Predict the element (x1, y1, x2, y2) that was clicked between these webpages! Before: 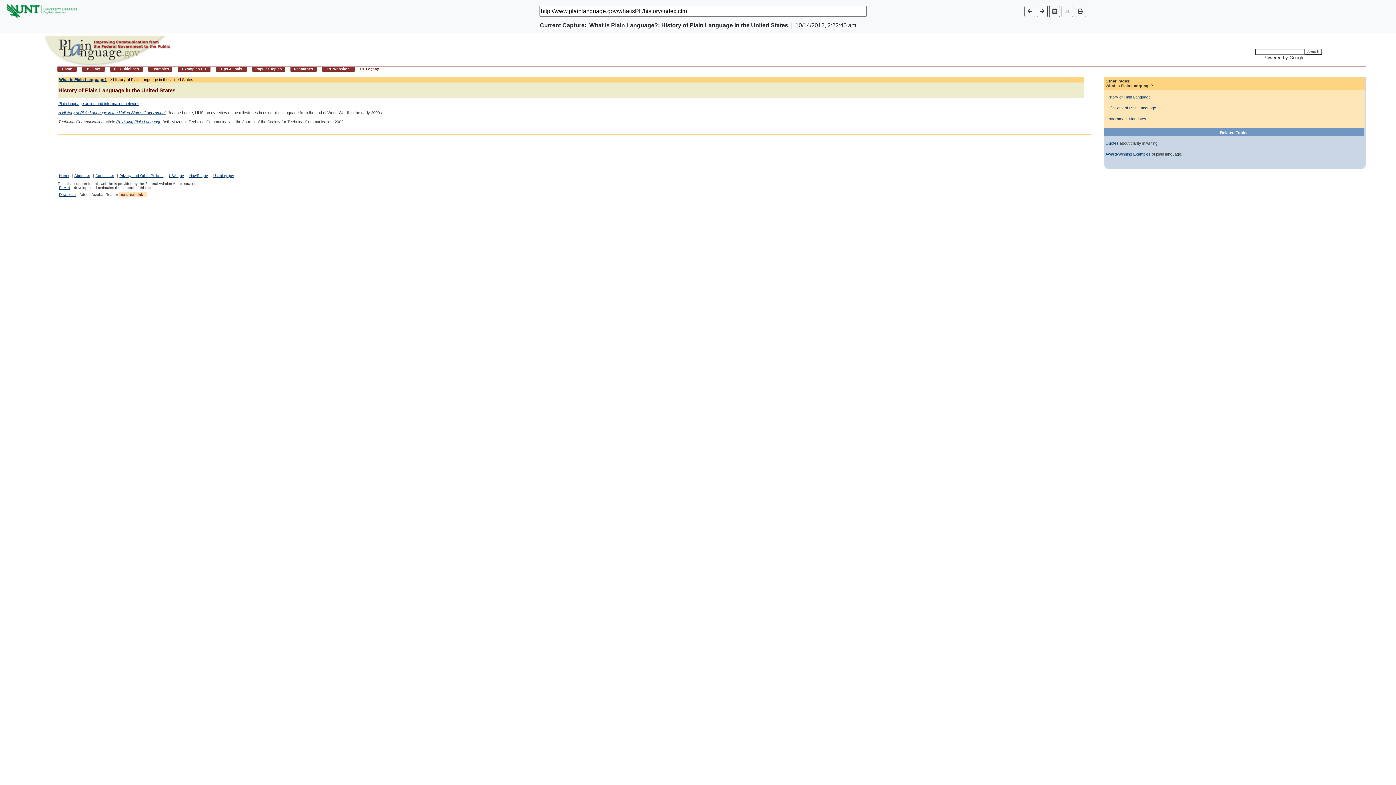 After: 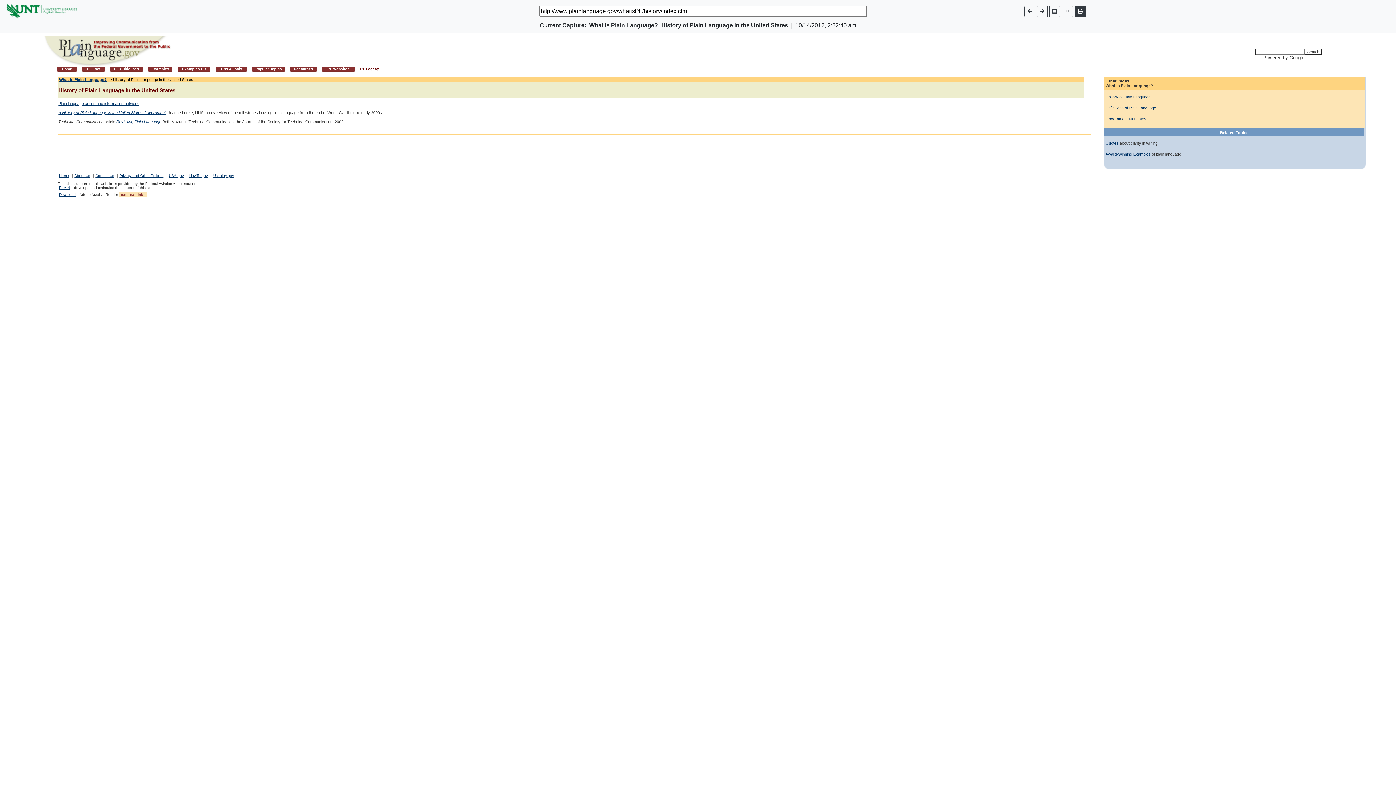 Action: bbox: (1074, 5, 1086, 16)